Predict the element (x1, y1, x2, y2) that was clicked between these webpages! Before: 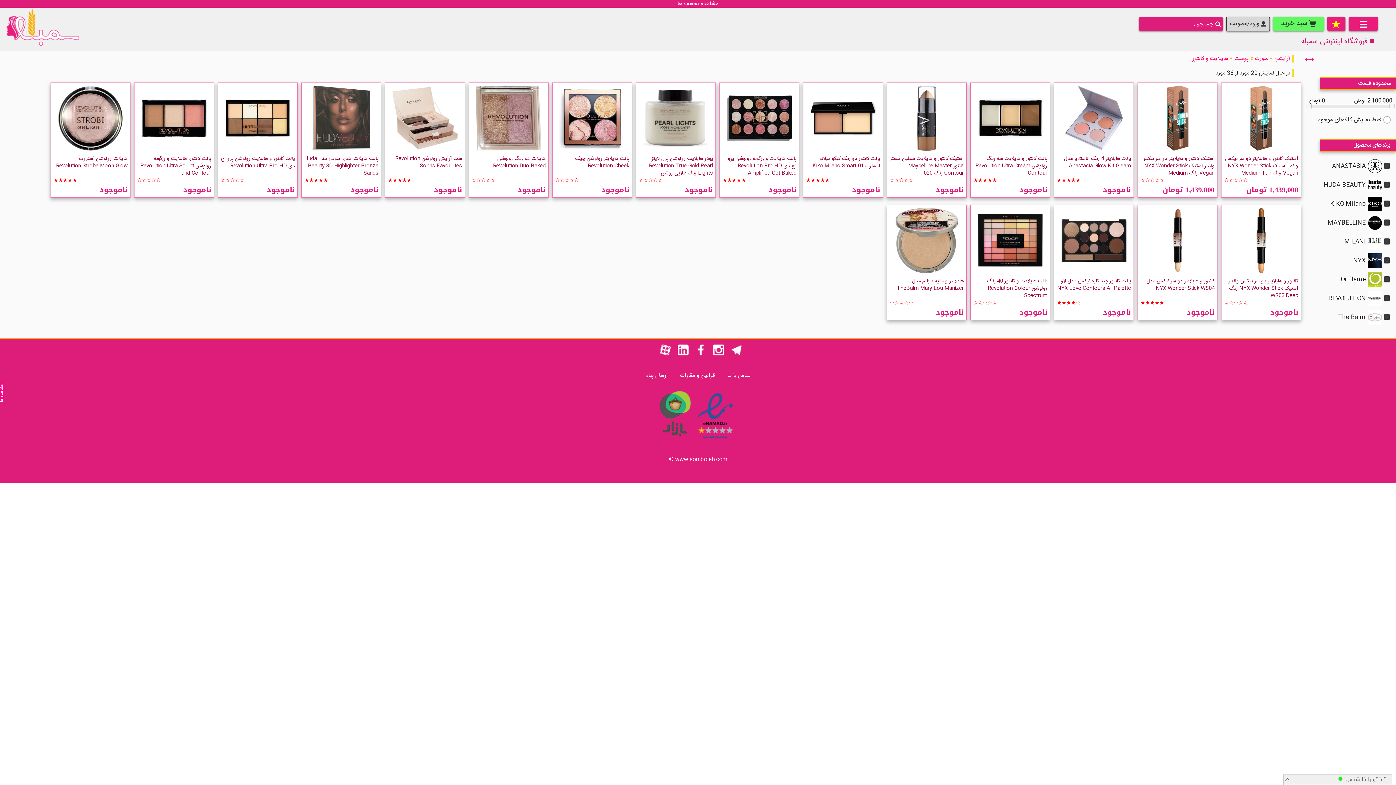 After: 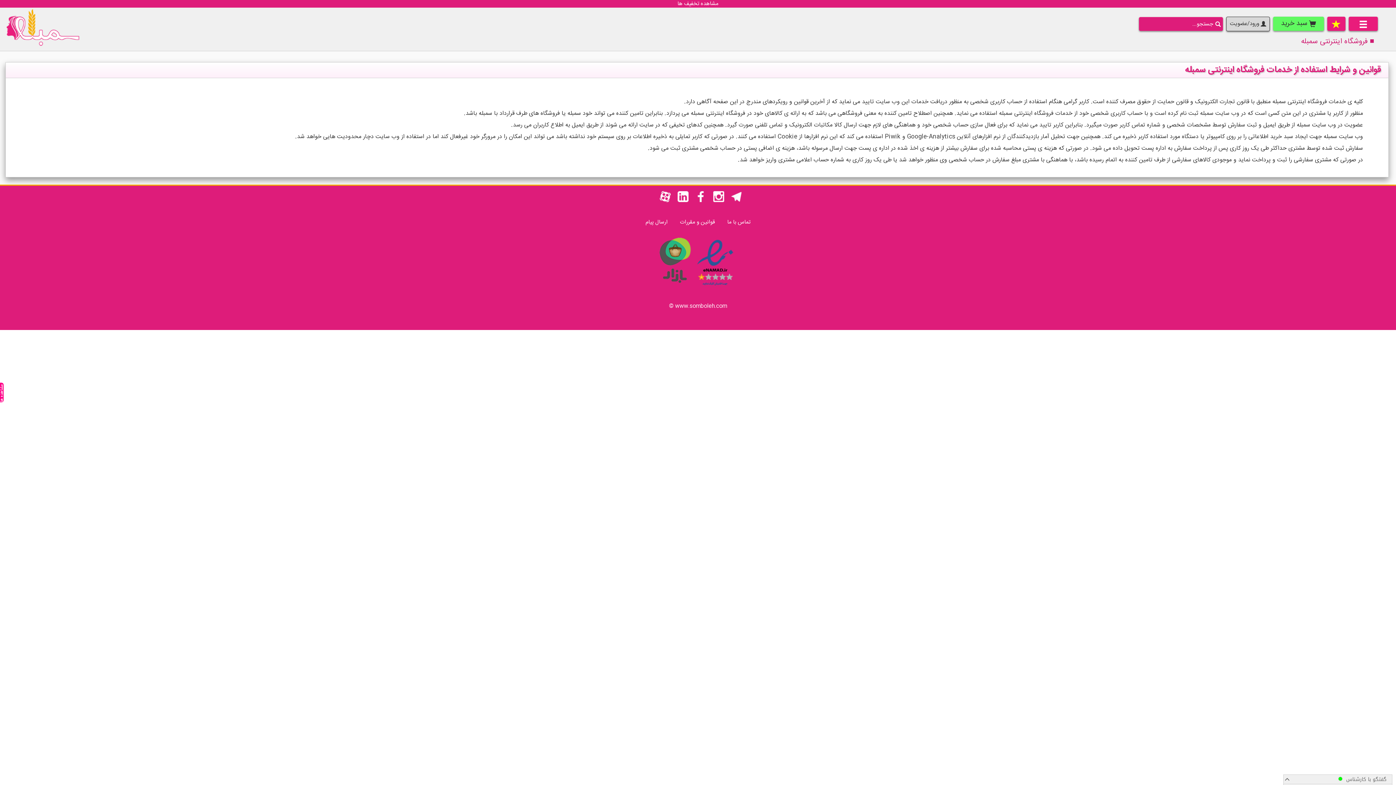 Action: label: قوانین و مقررات bbox: (680, 371, 715, 380)